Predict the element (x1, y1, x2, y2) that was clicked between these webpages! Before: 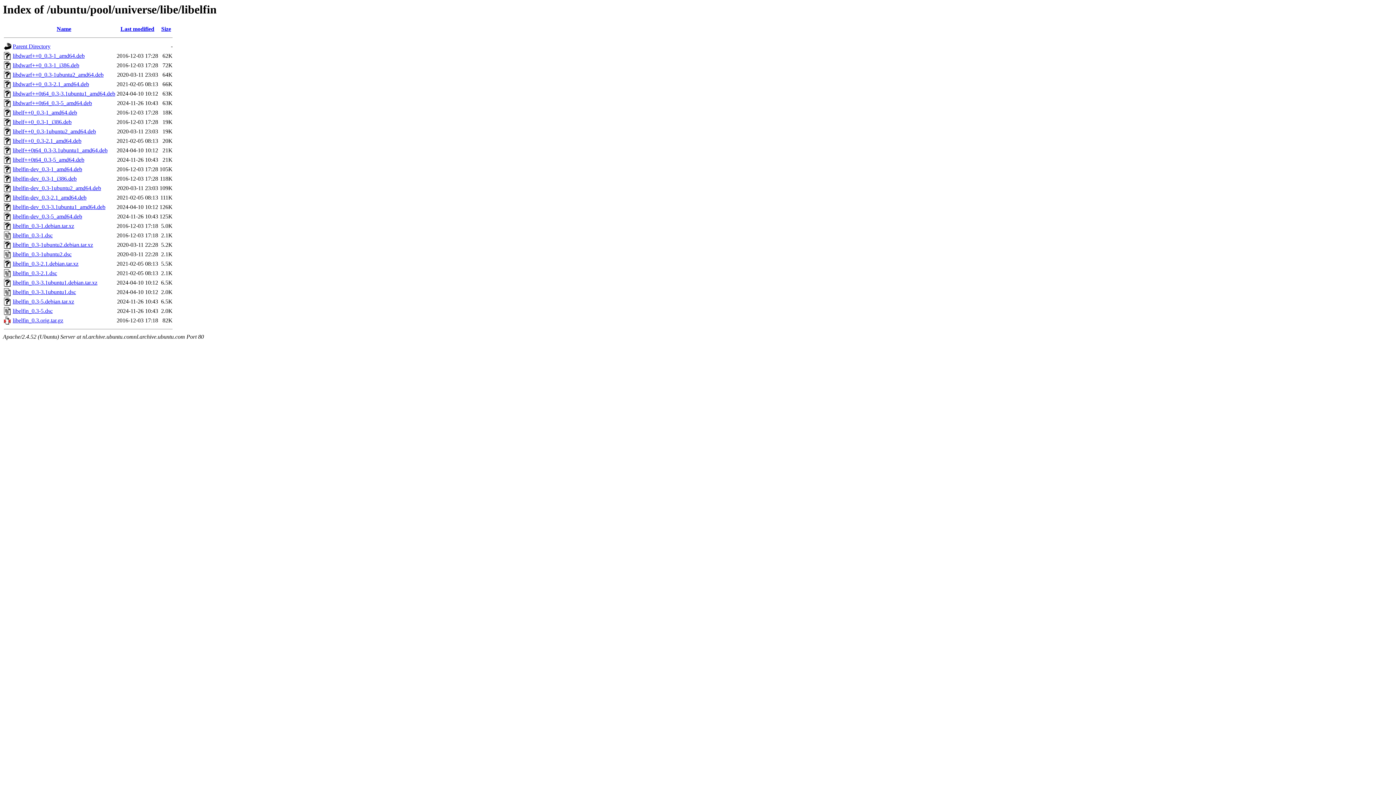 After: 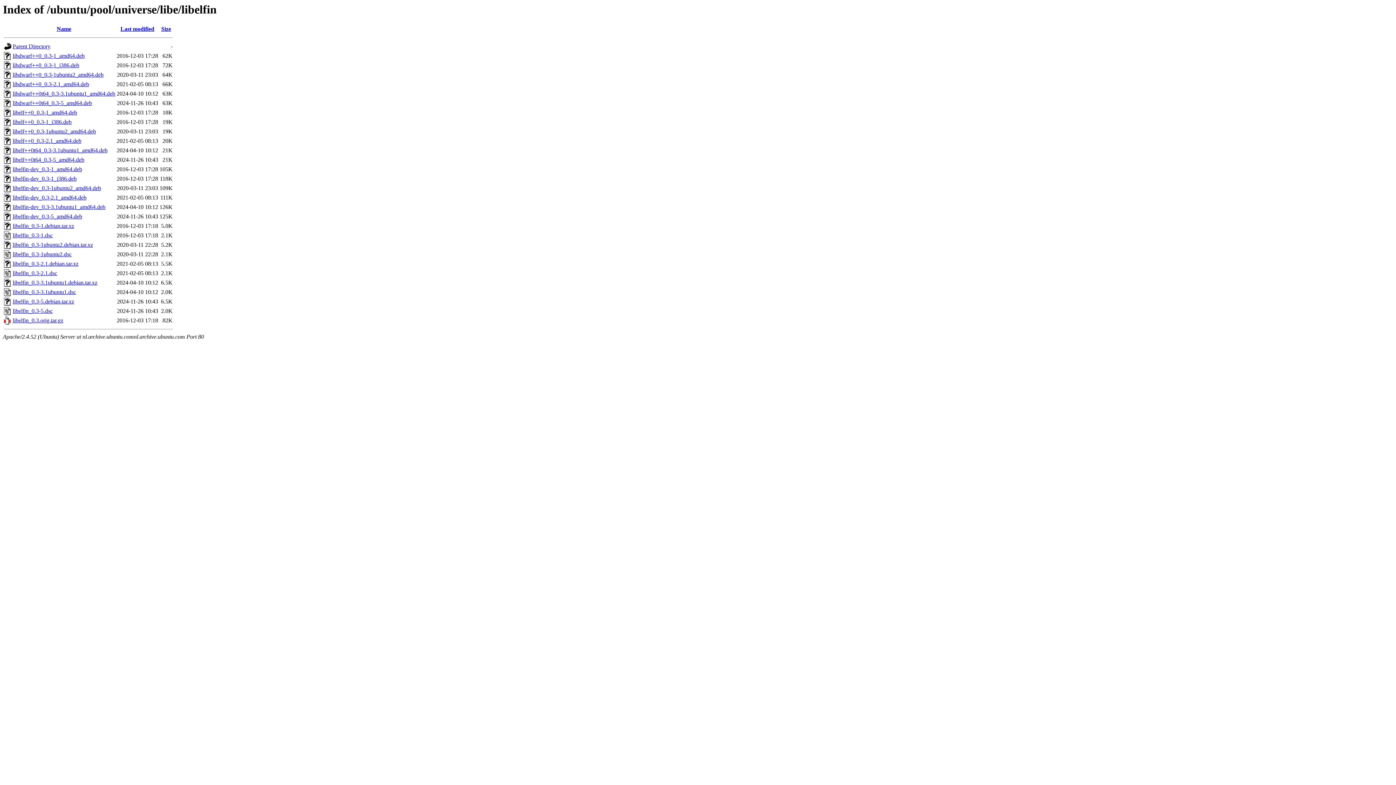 Action: label: libdwarf++0_0.3-1_i386.deb bbox: (12, 62, 79, 68)